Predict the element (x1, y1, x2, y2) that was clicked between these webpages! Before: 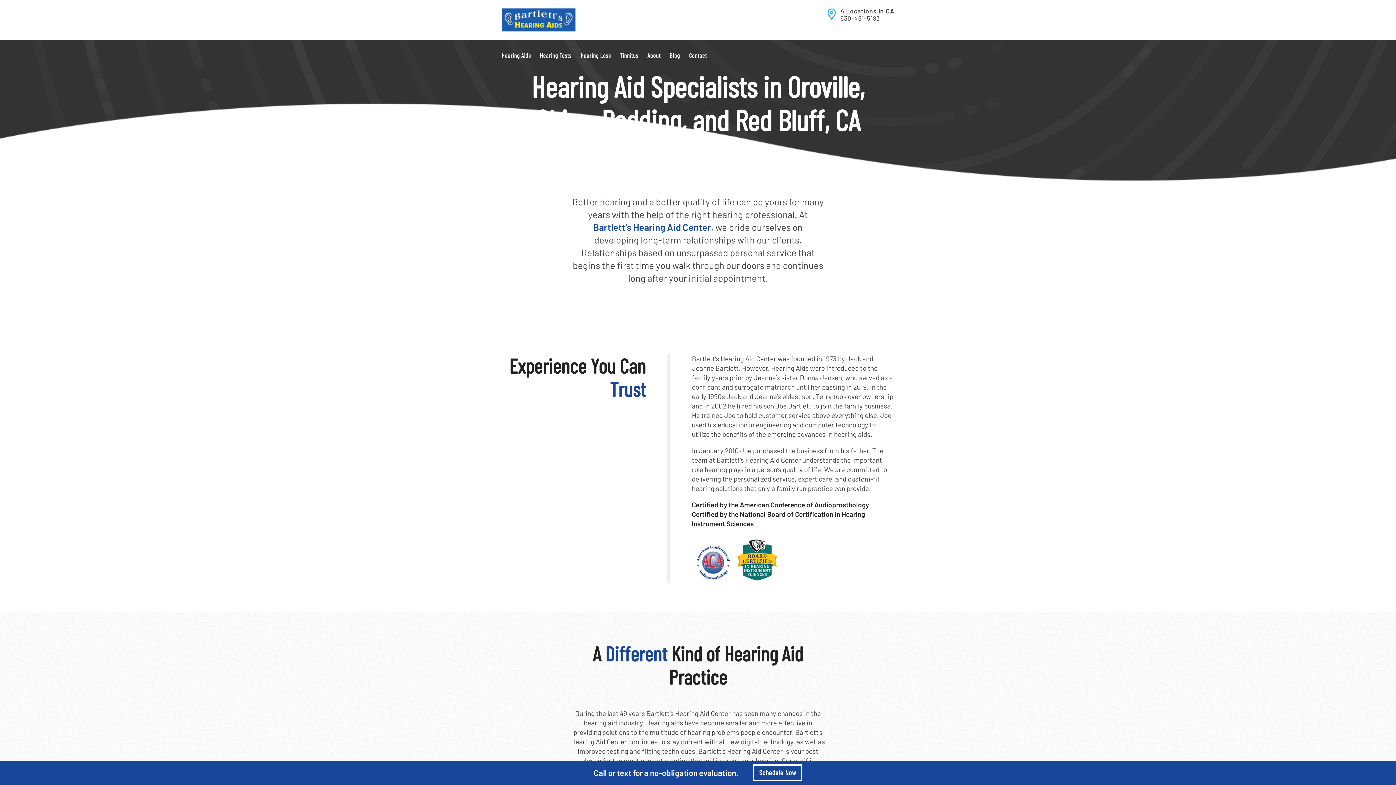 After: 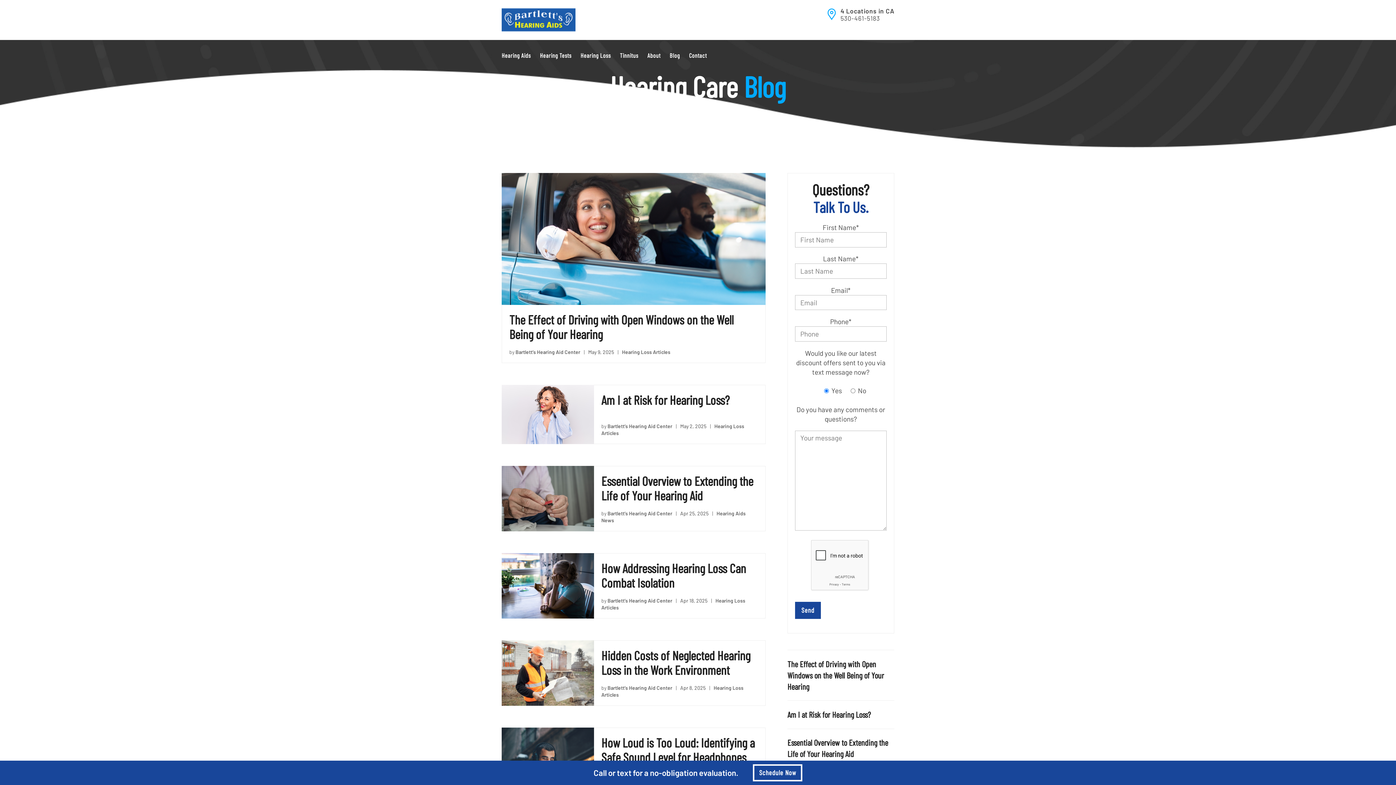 Action: label: Blog bbox: (669, 47, 680, 65)